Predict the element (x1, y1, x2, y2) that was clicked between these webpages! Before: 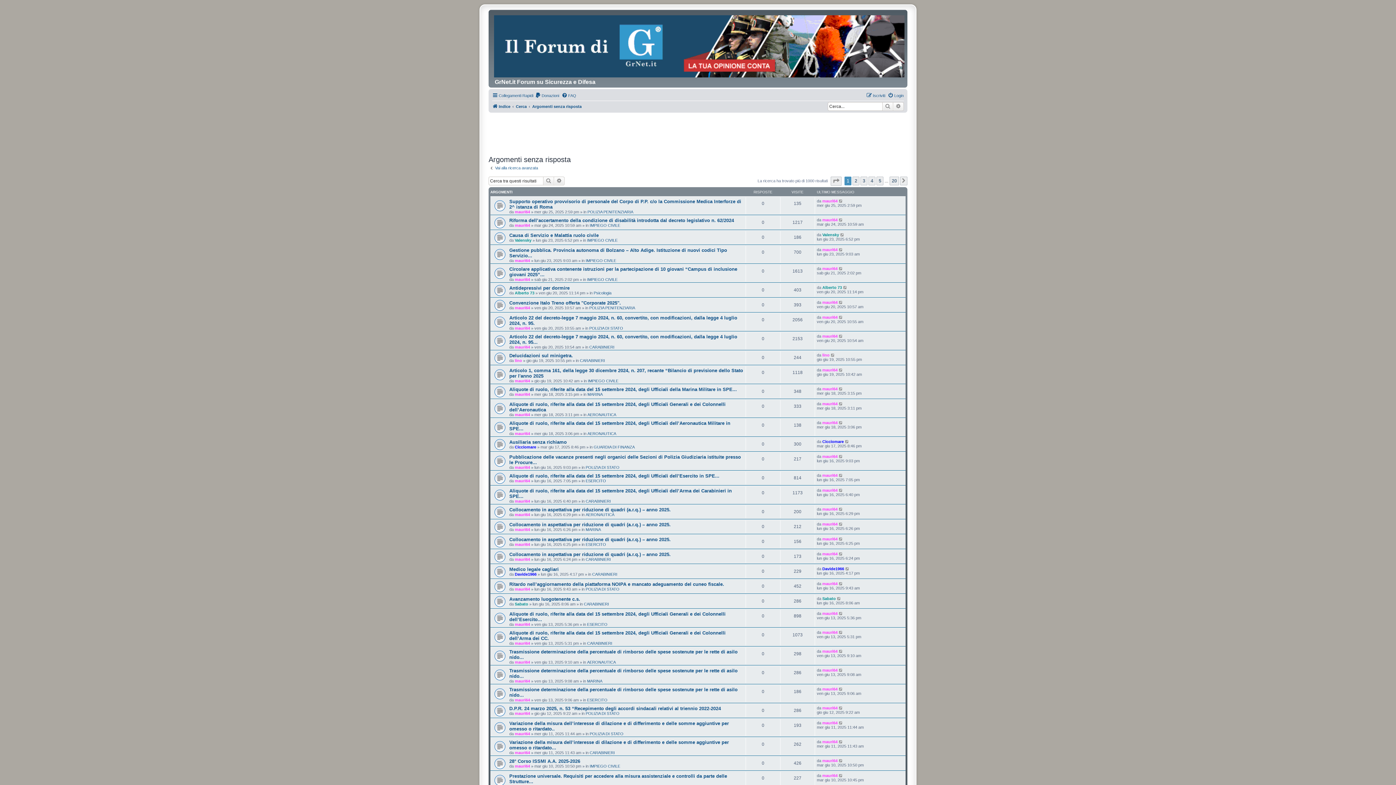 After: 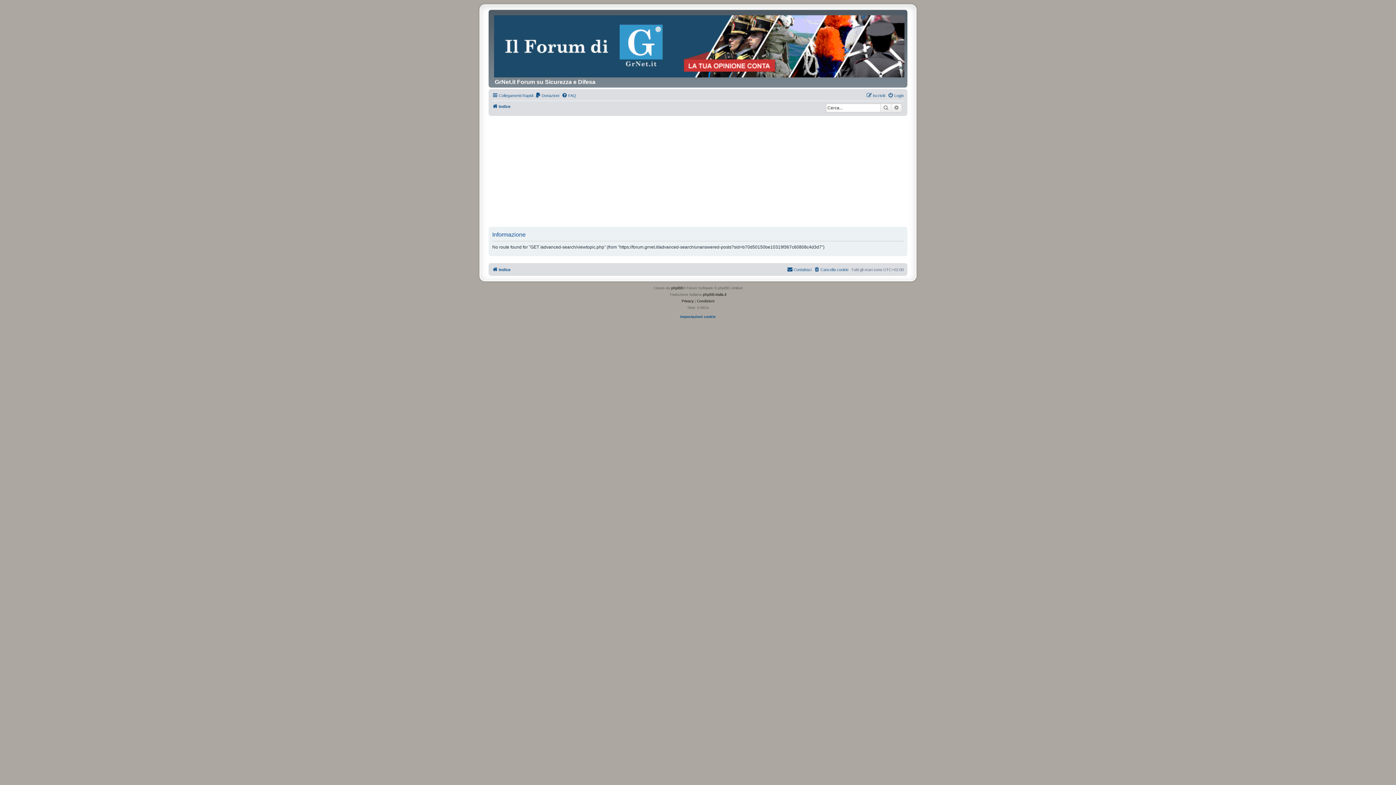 Action: bbox: (838, 649, 843, 653)